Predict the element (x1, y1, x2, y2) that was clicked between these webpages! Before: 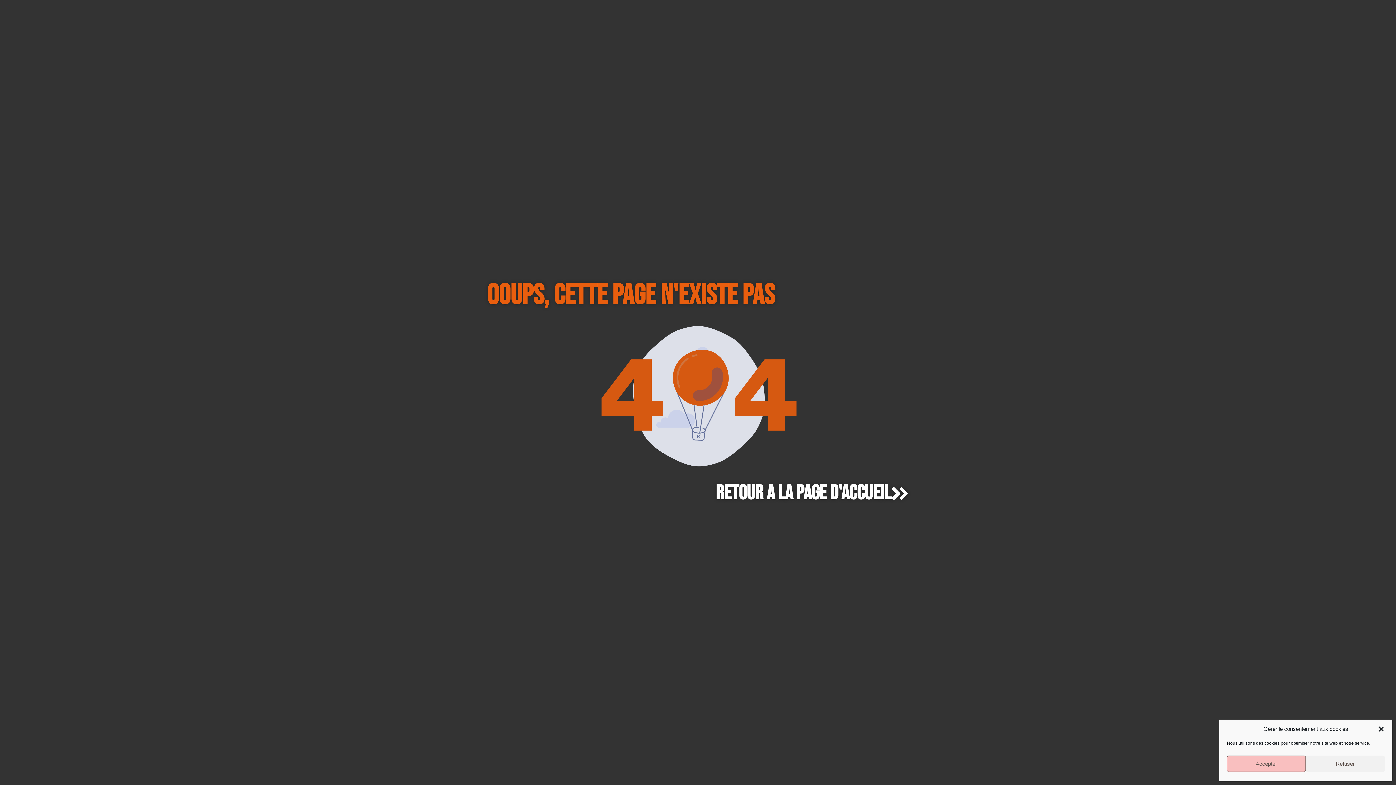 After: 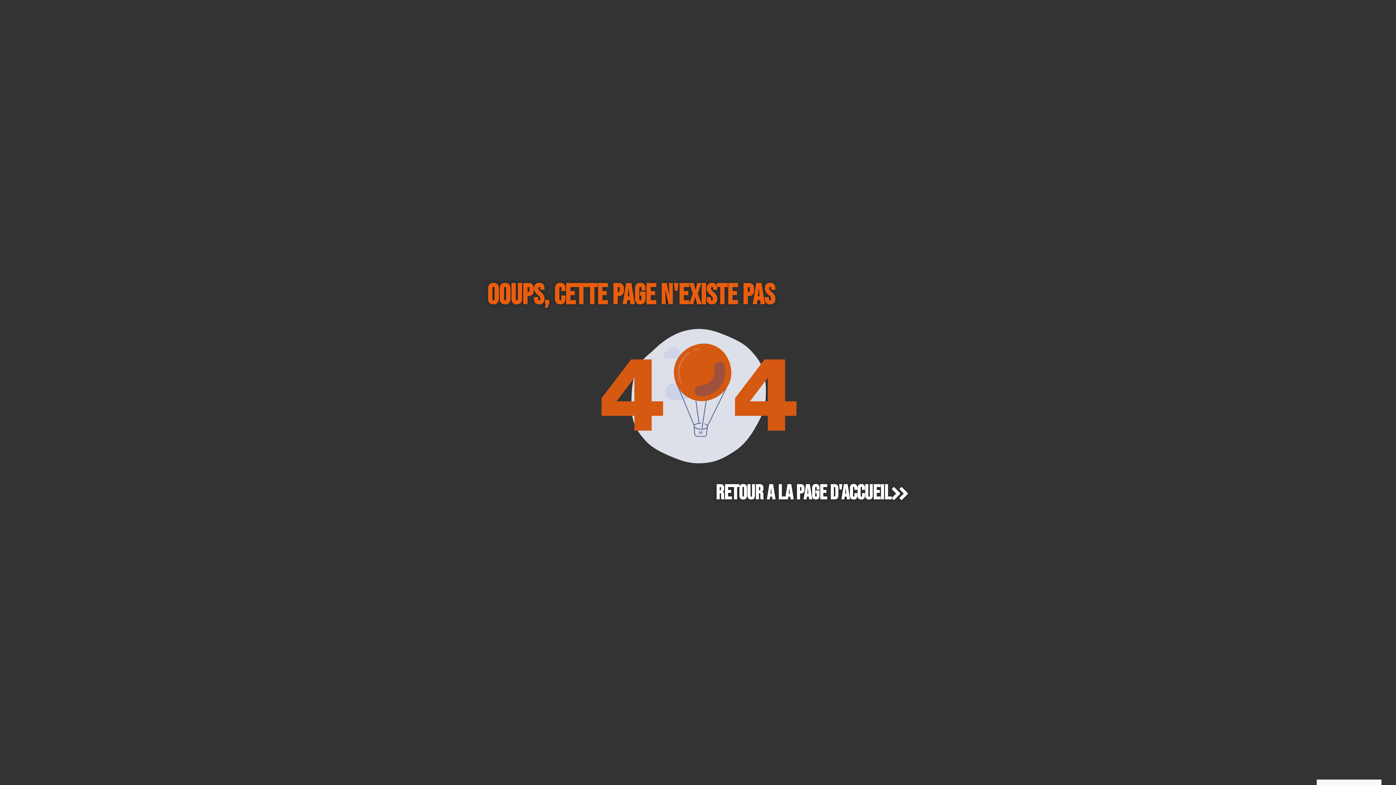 Action: bbox: (1227, 756, 1306, 772) label: Accepter